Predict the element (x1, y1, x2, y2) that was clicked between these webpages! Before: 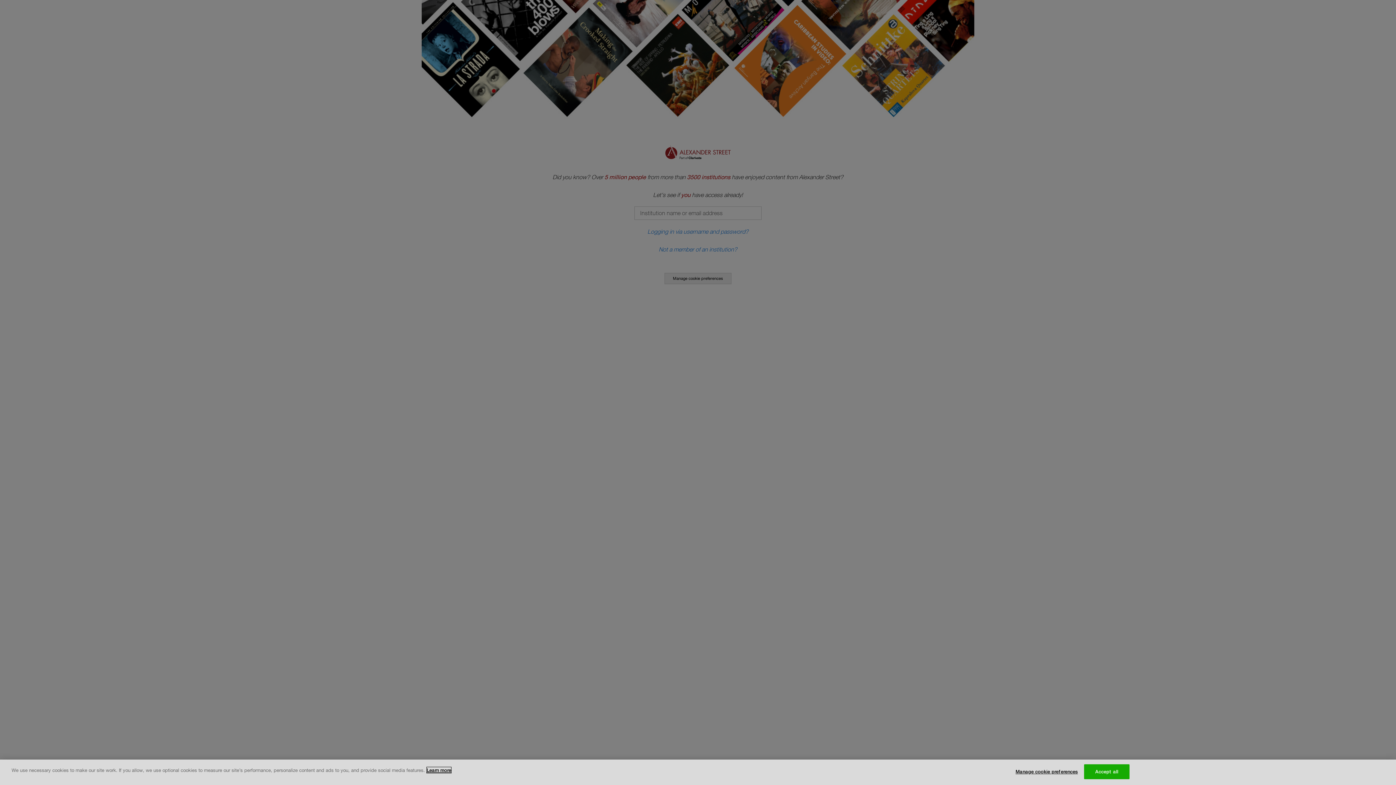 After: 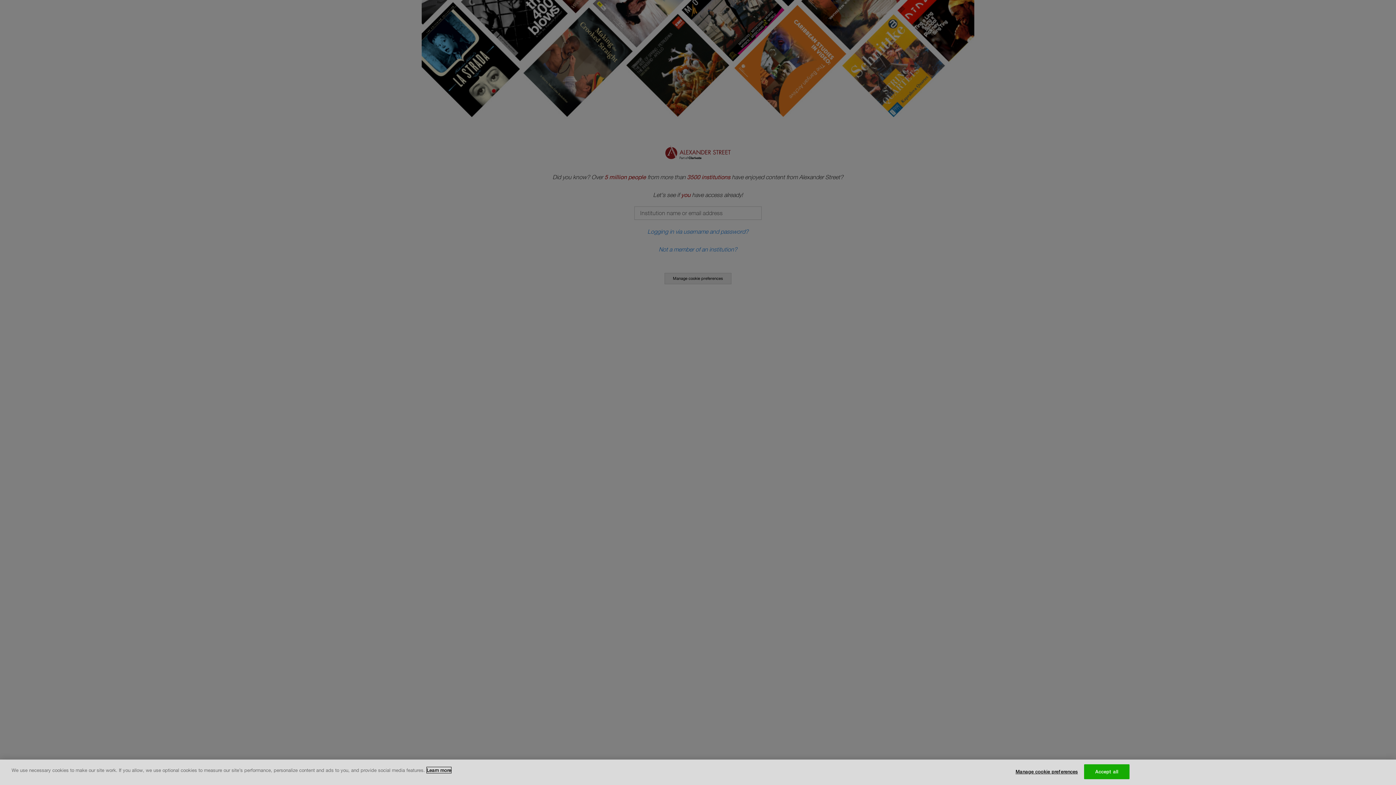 Action: label: More information about your privacy, opens in a new tab bbox: (426, 767, 451, 773)